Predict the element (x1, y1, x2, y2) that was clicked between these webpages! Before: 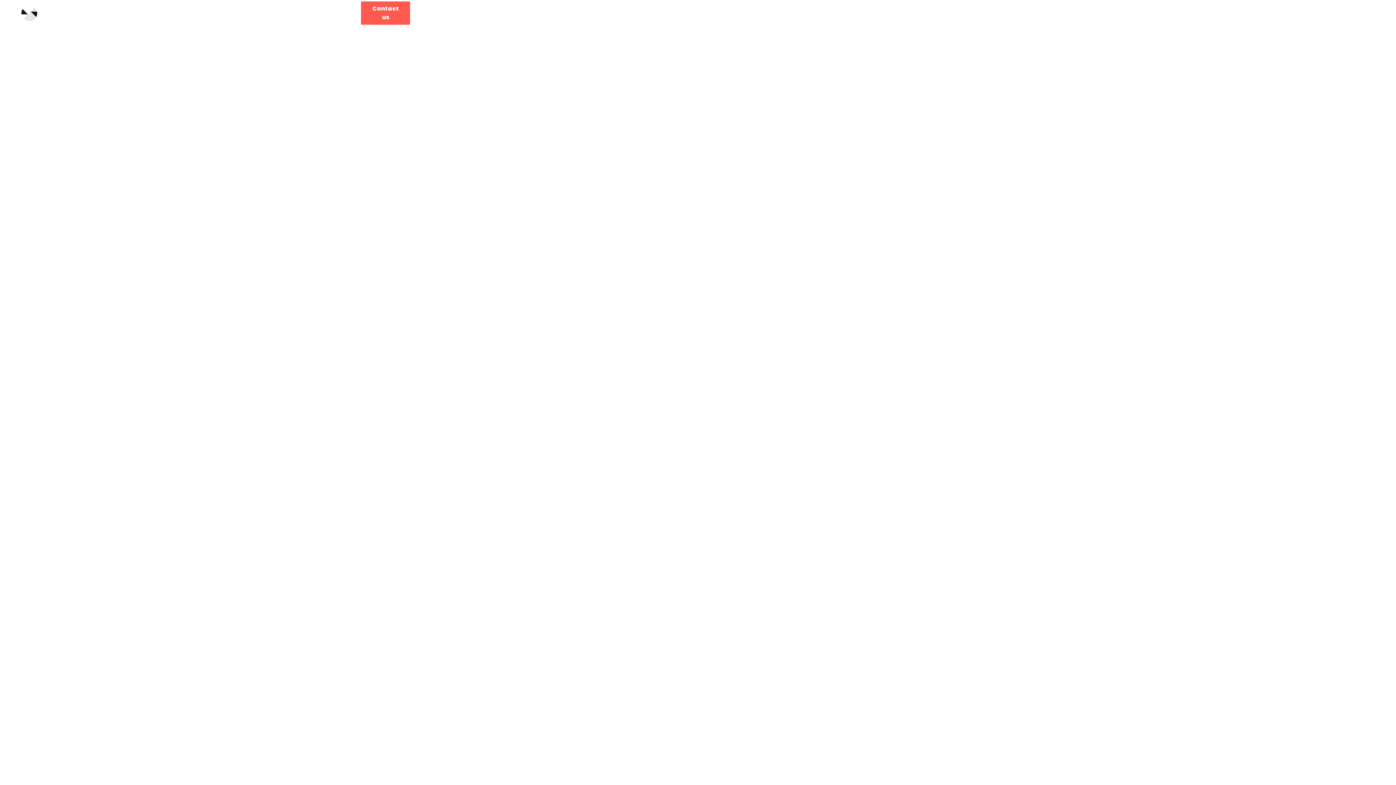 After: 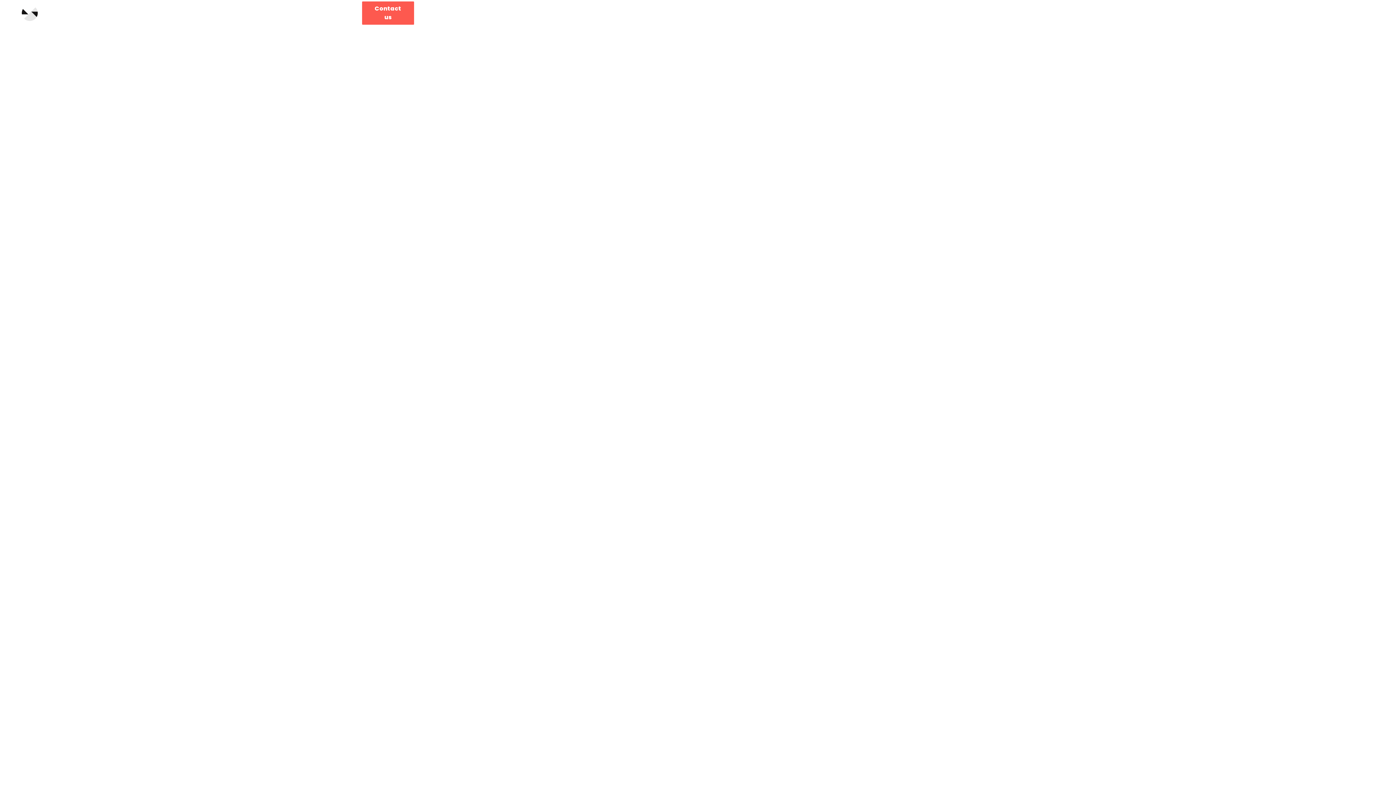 Action: bbox: (360, 0, 411, 25) label: Contact us